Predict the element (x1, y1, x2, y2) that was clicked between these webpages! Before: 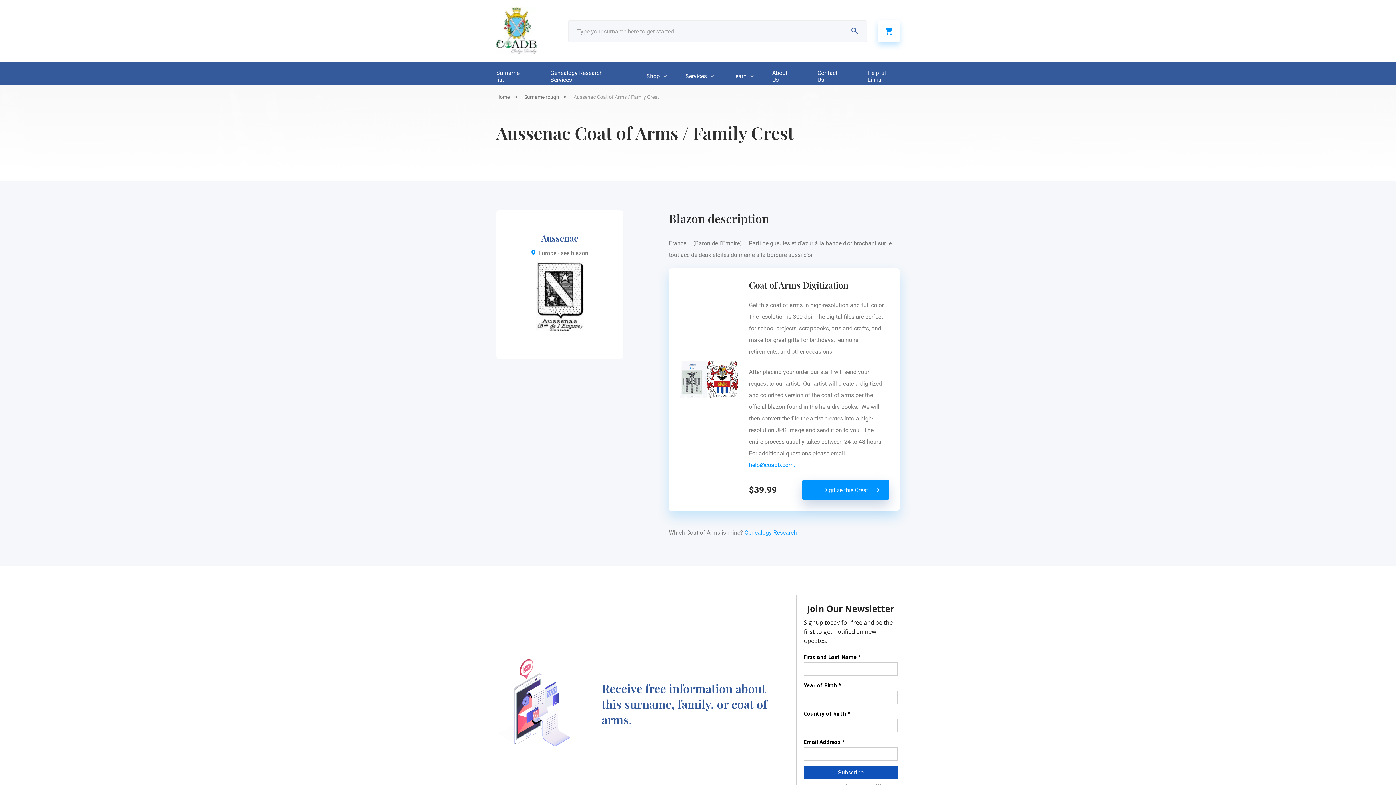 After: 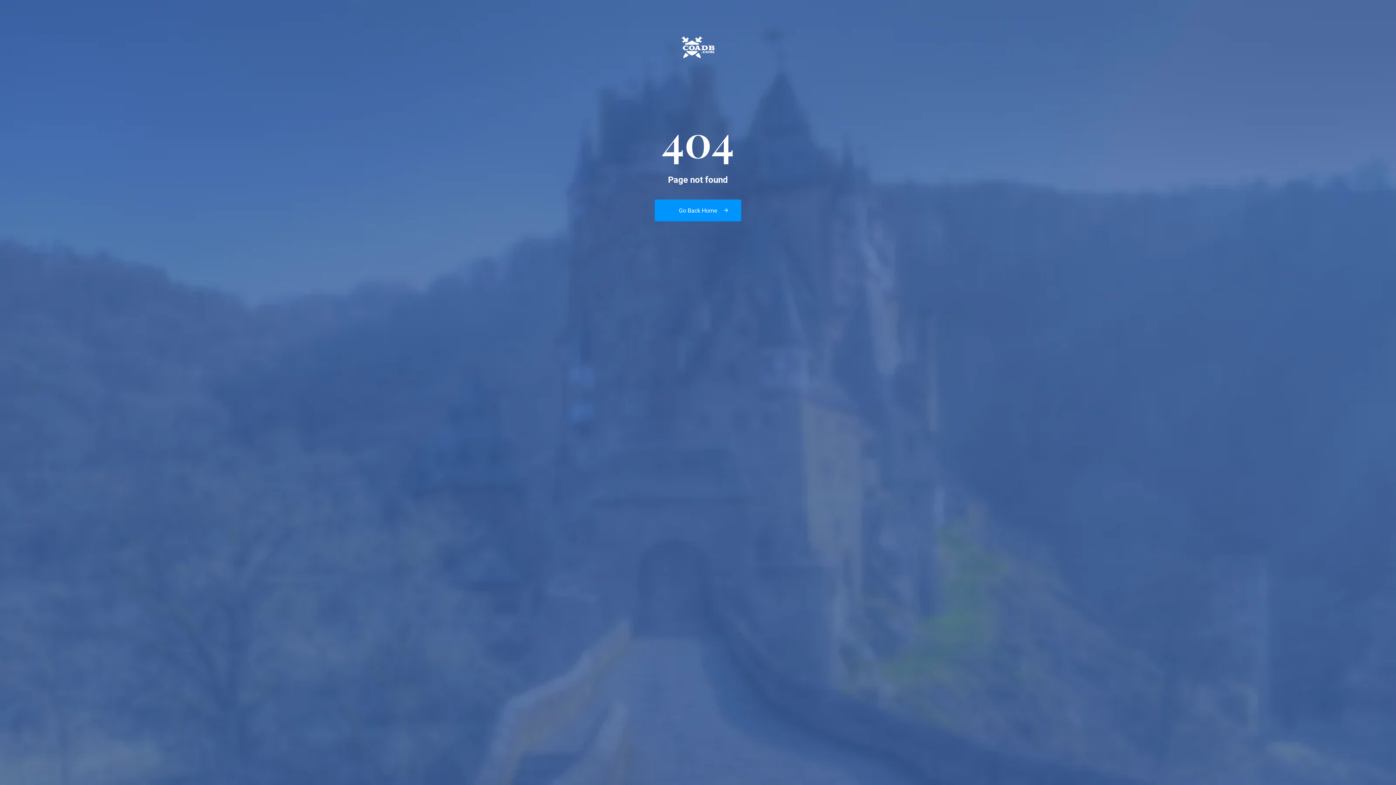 Action: label: help@coadb.com.   bbox: (749, 461, 798, 468)